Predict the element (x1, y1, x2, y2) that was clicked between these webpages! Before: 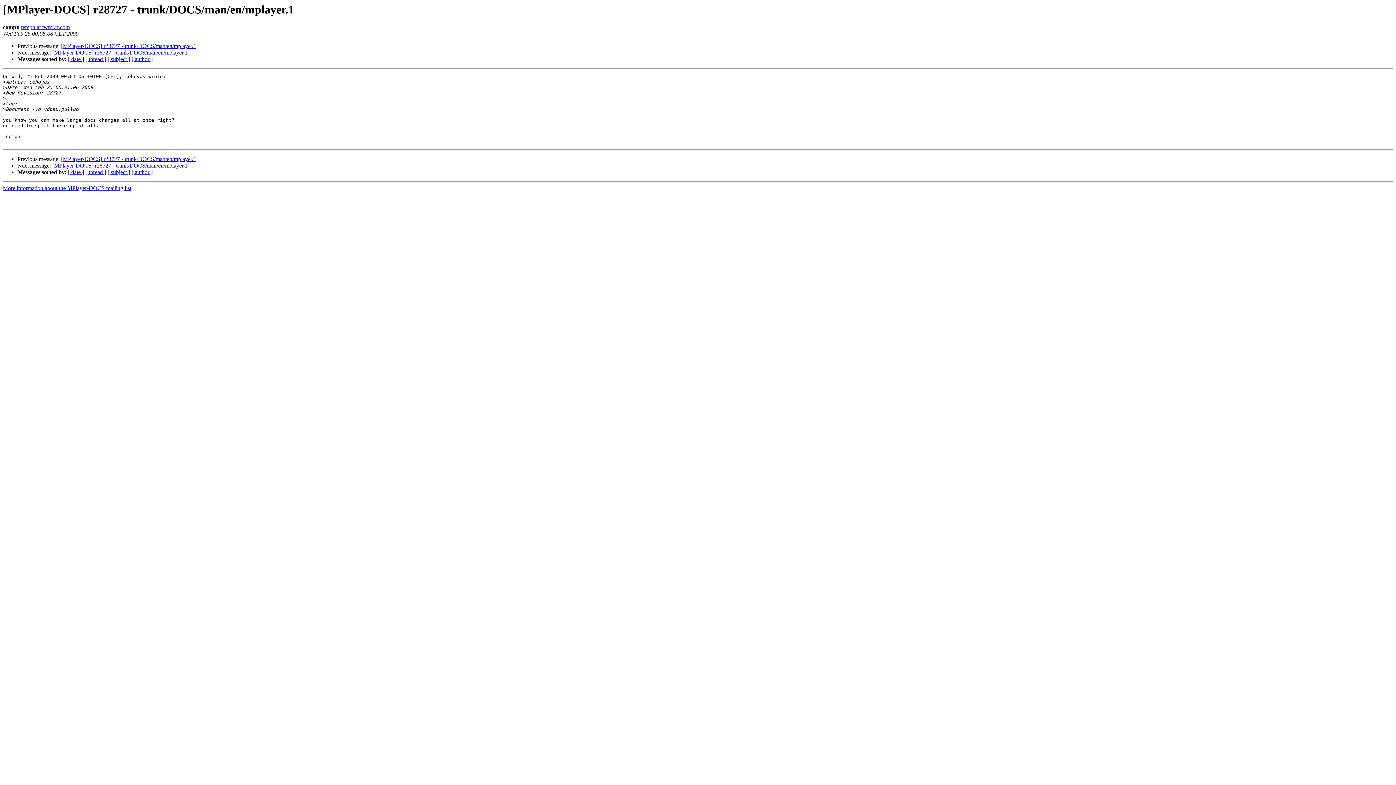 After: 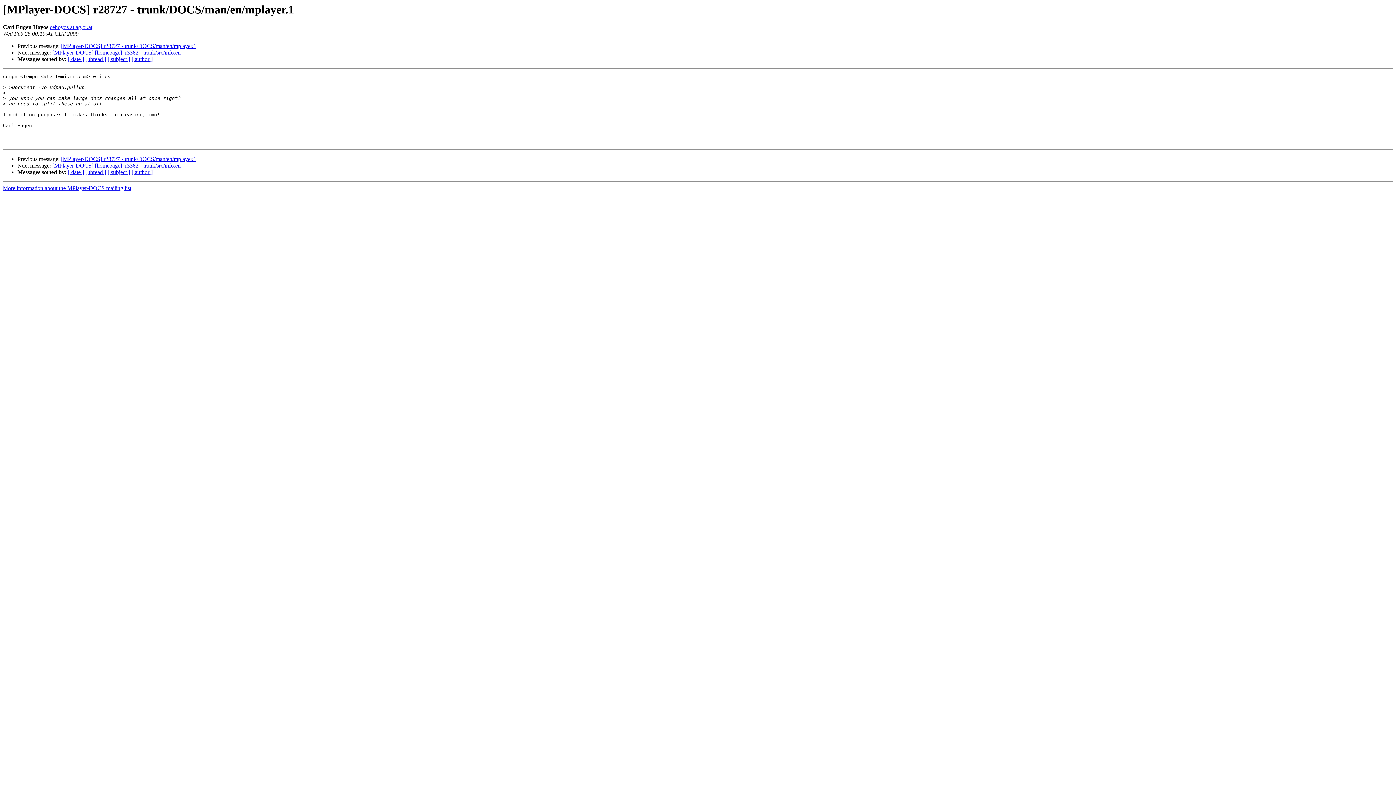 Action: label: [MPlayer-DOCS] r28727 - trunk/DOCS/man/en/mplayer.1 bbox: (52, 162, 187, 168)